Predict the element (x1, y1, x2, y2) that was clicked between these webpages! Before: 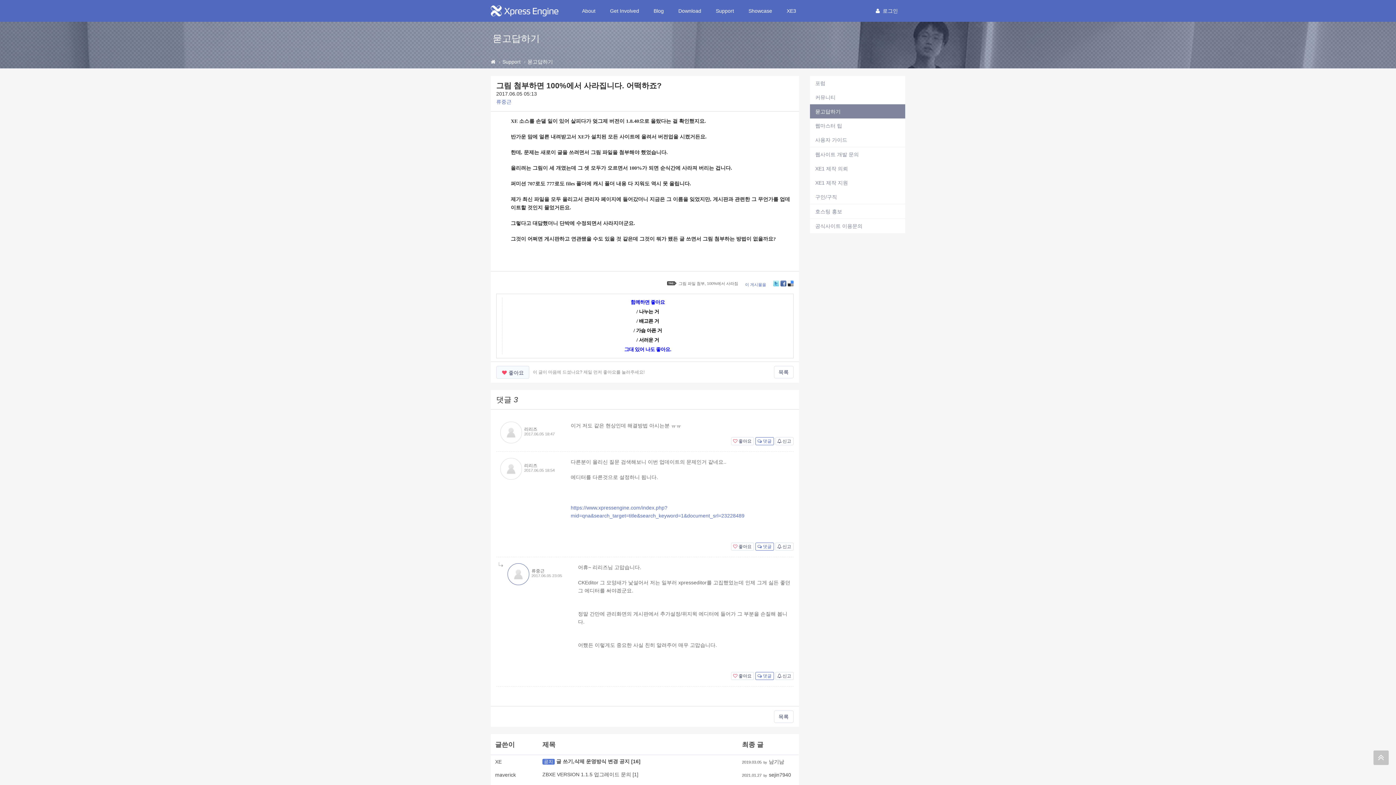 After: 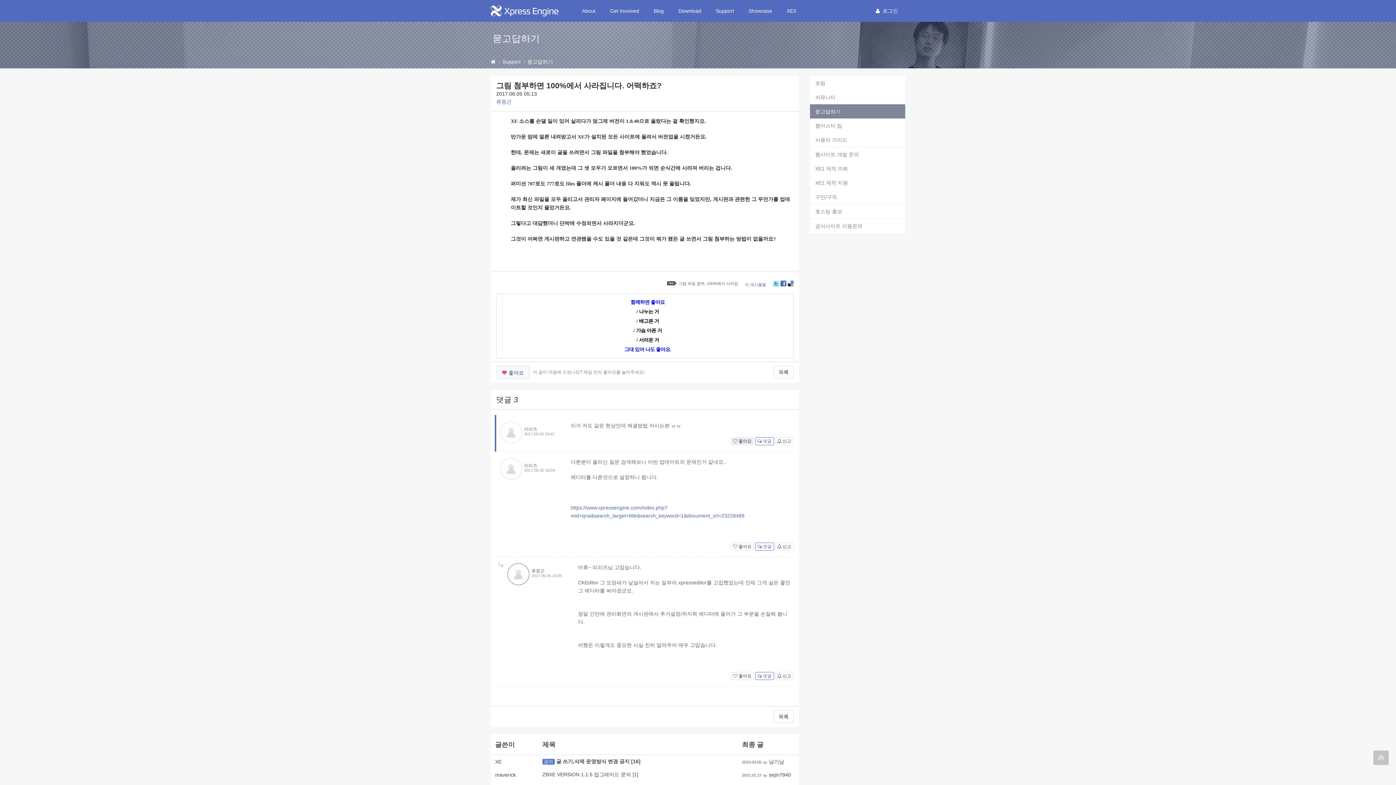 Action: bbox: (731, 437, 754, 445) label:  좋아요